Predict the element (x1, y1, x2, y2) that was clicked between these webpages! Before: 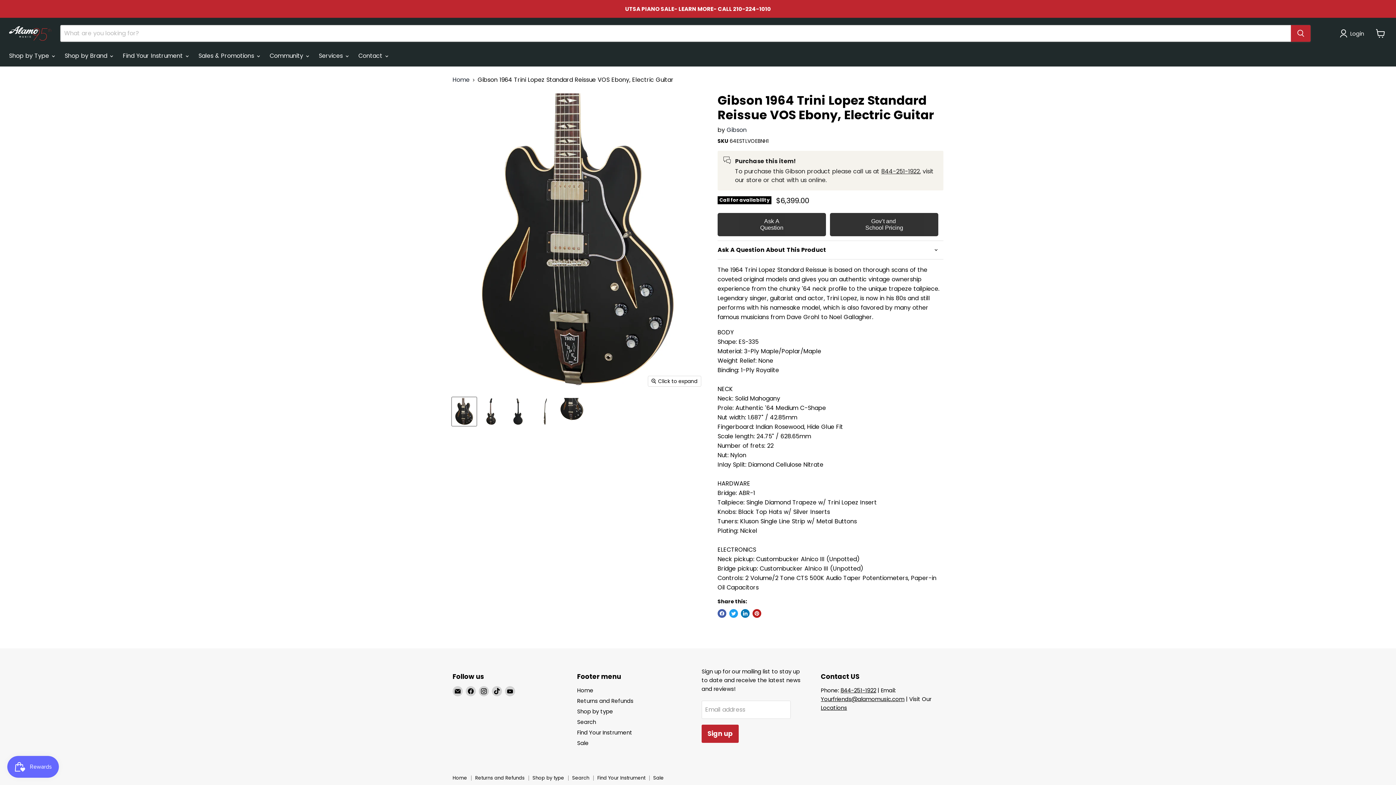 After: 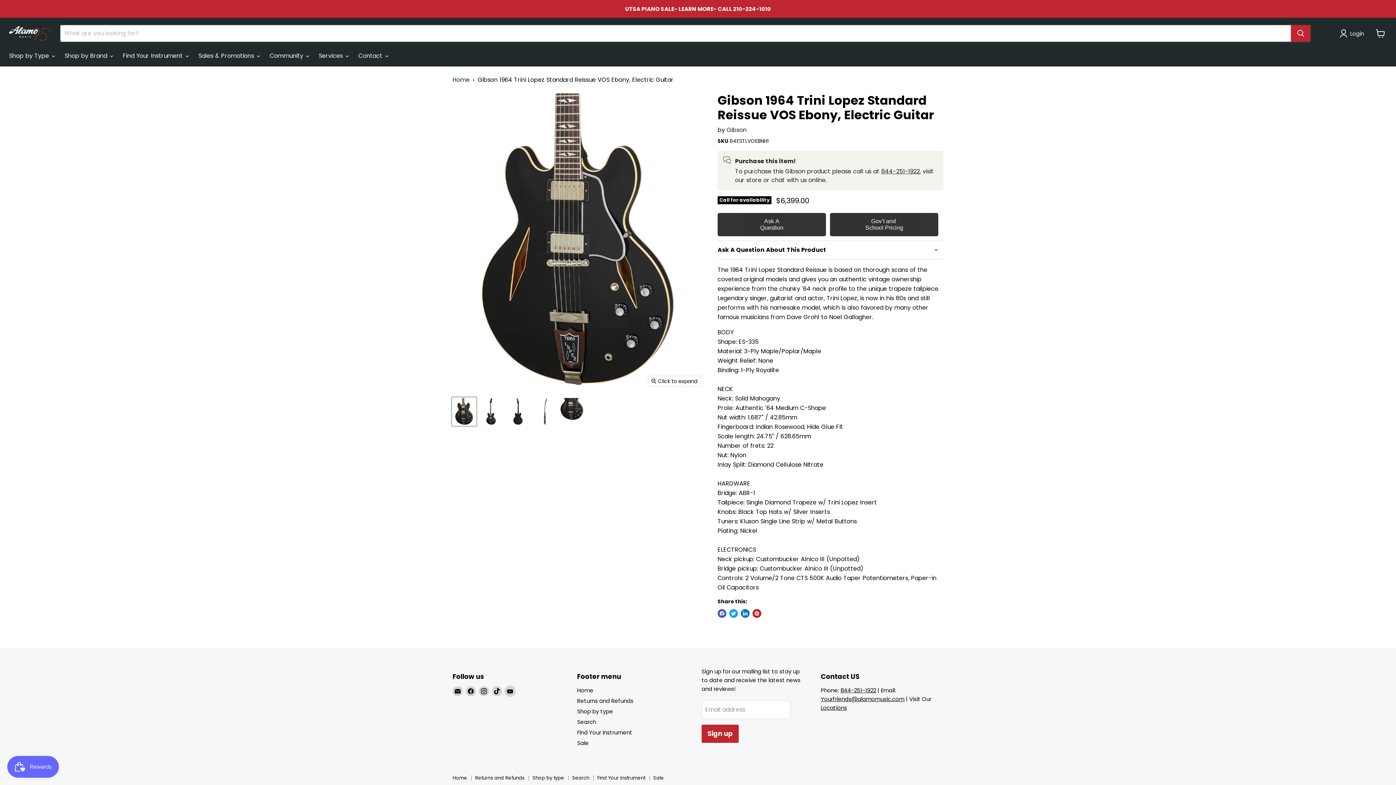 Action: label: Find us on YouTube bbox: (505, 686, 515, 696)